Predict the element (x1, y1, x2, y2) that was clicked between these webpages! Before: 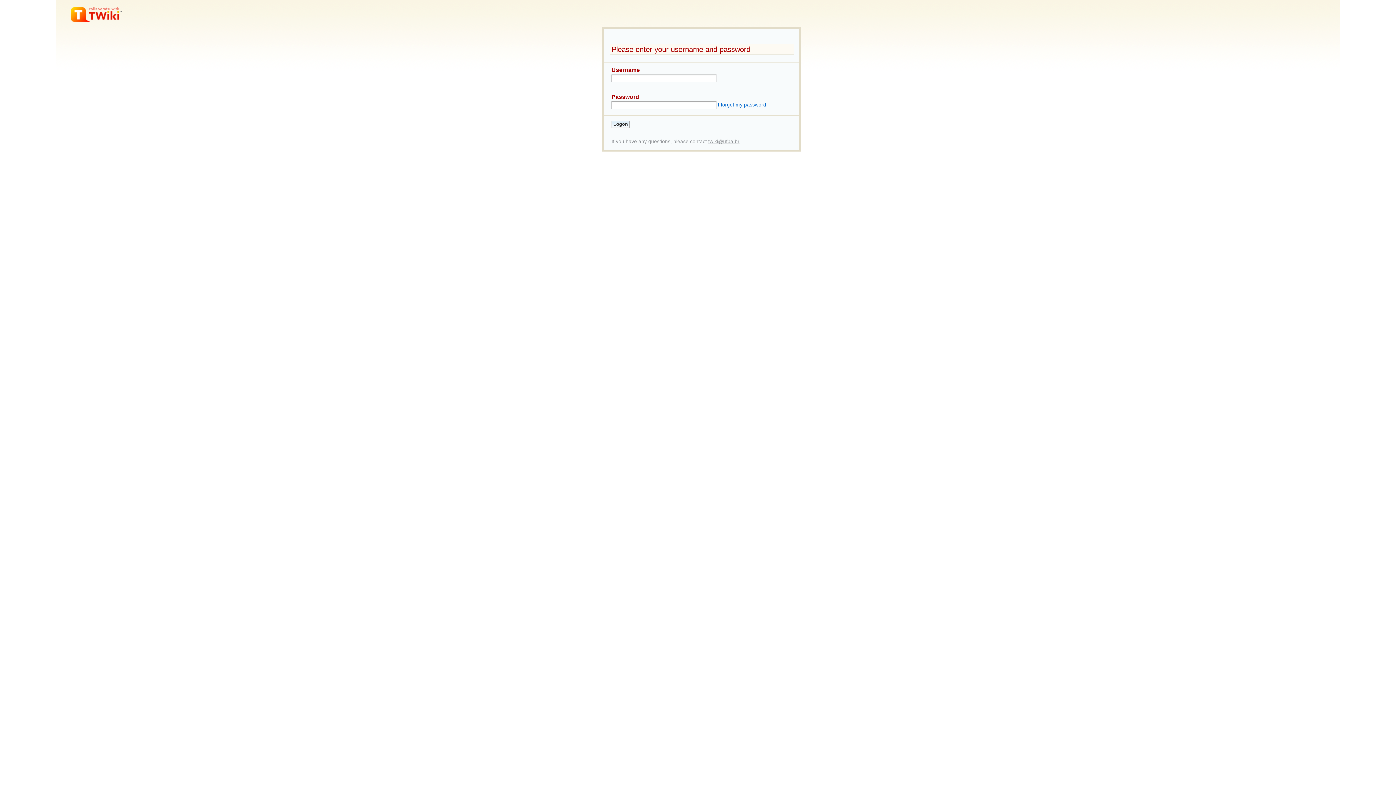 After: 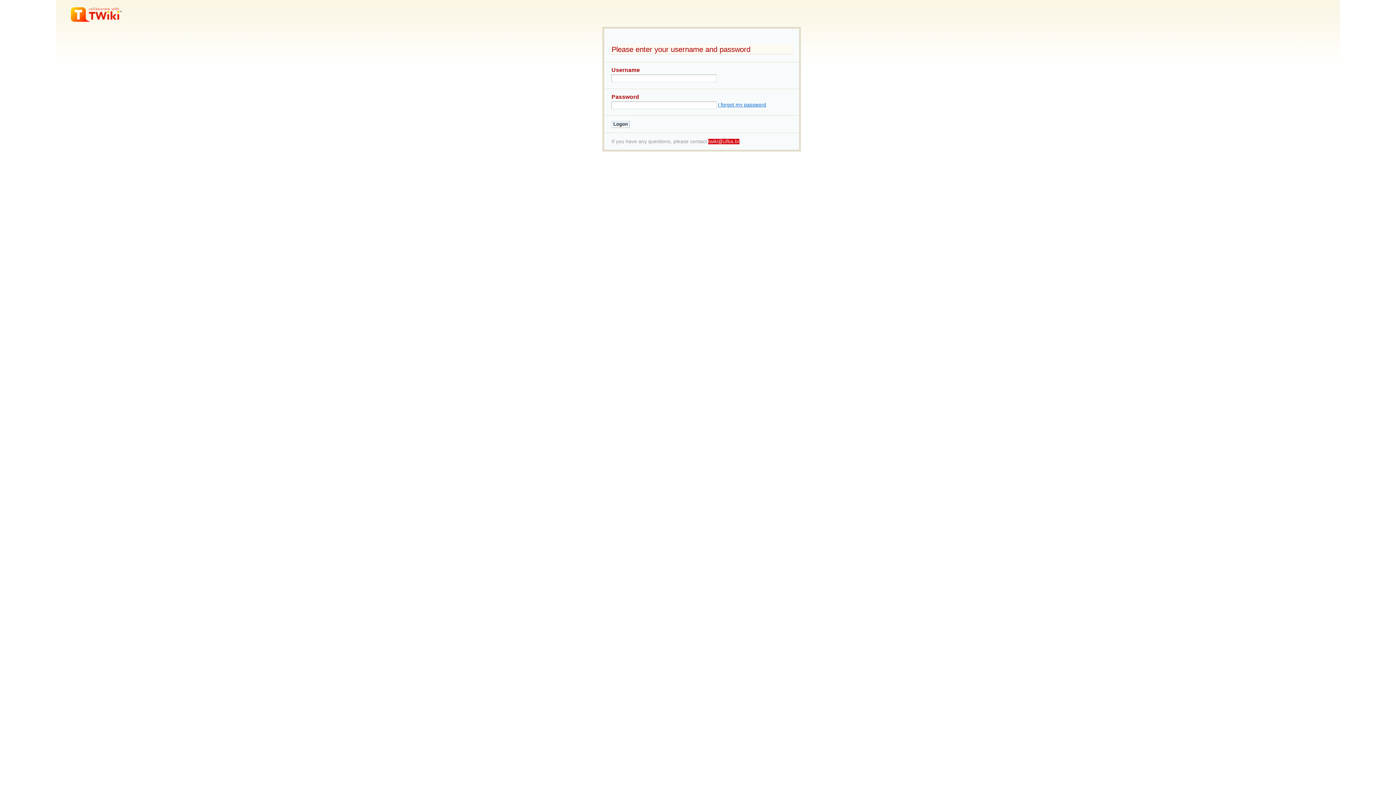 Action: label: twiki@ufba.br bbox: (708, 138, 739, 144)